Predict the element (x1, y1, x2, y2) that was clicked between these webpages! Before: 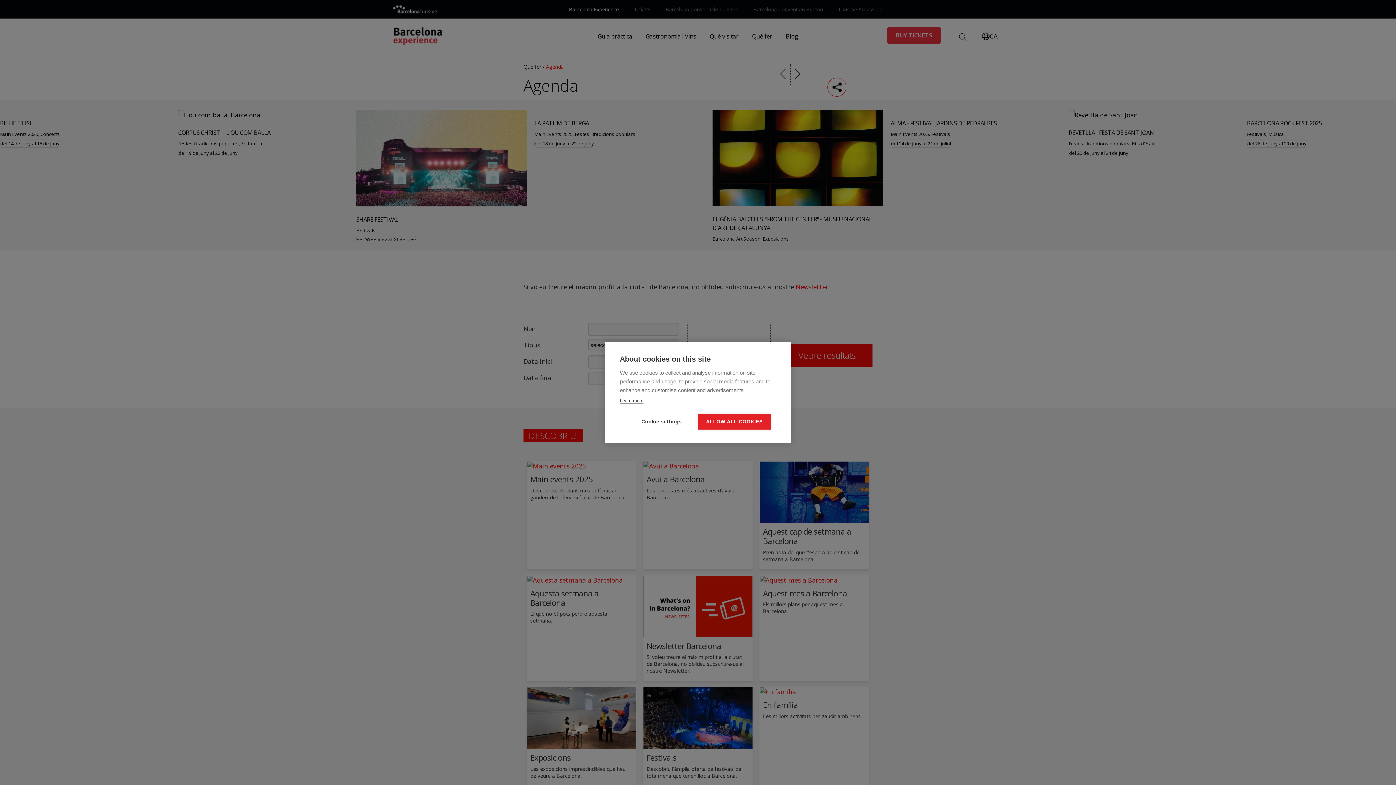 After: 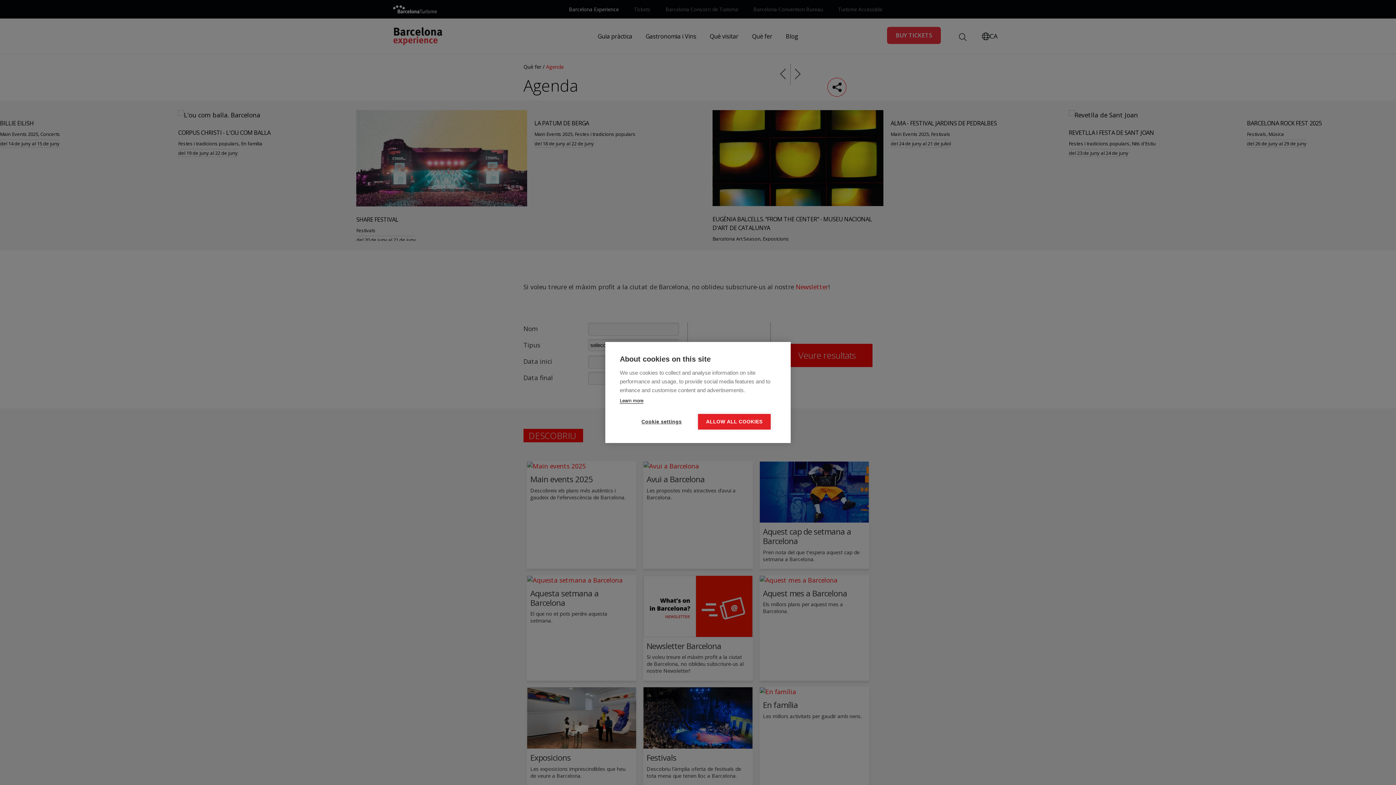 Action: bbox: (620, 398, 643, 404) label: Learn more